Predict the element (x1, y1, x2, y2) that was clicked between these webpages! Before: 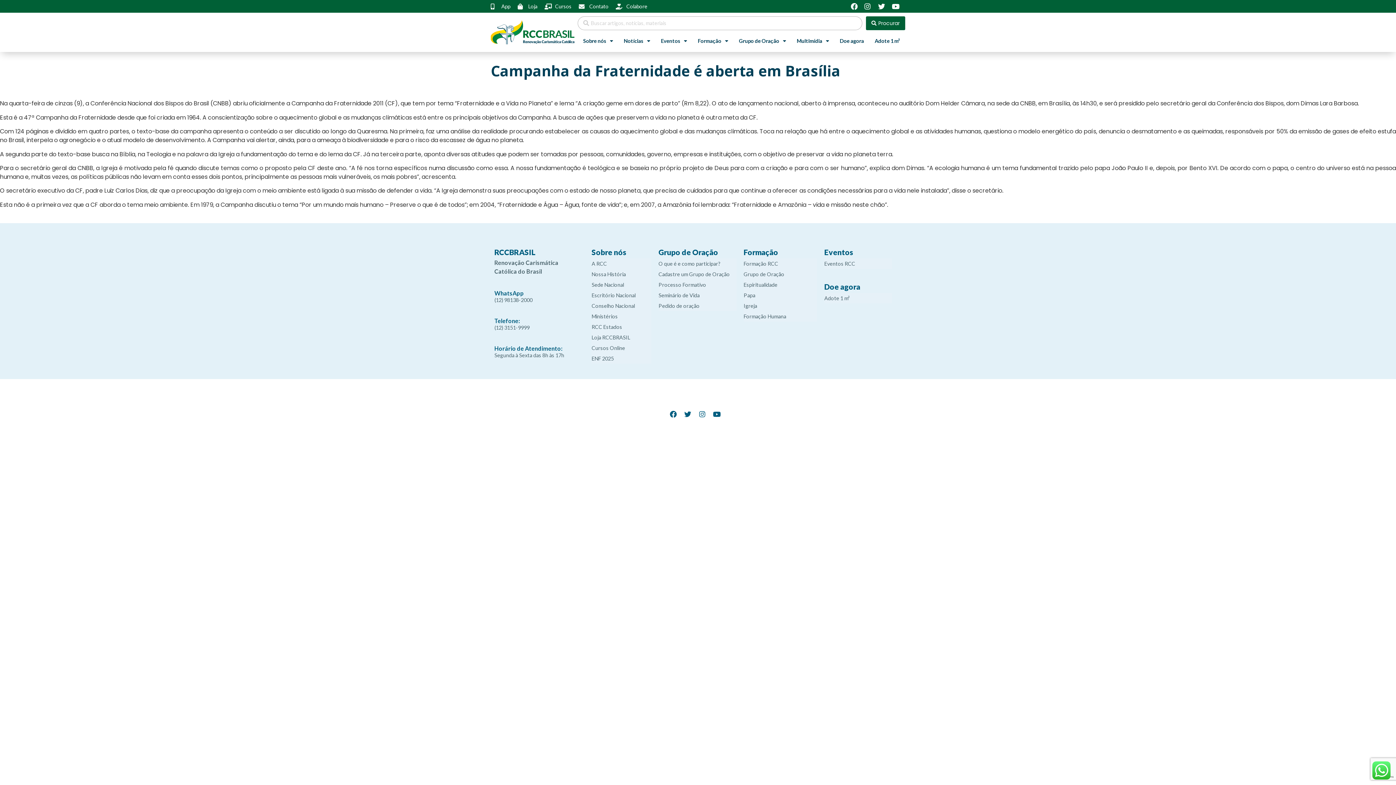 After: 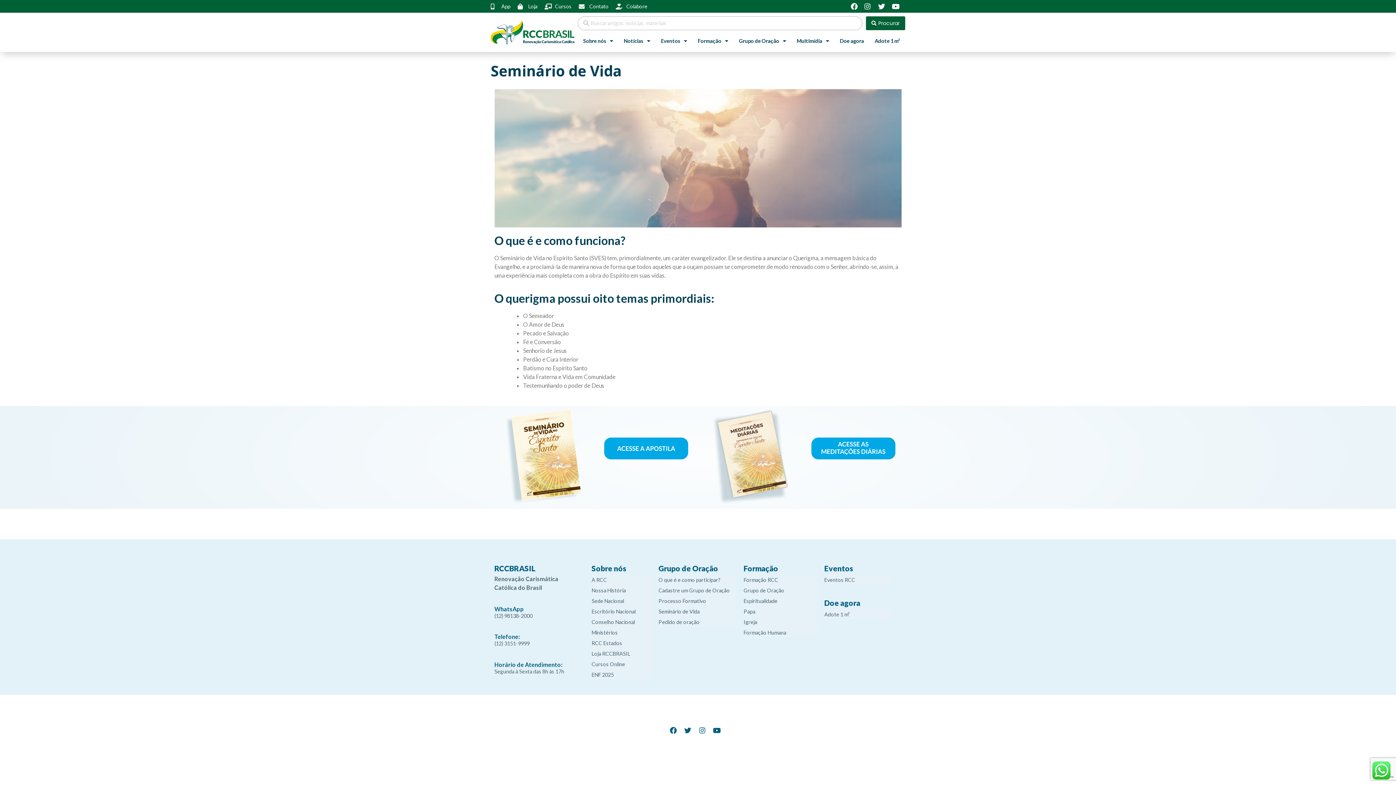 Action: bbox: (658, 290, 736, 300) label: Seminário de Vida